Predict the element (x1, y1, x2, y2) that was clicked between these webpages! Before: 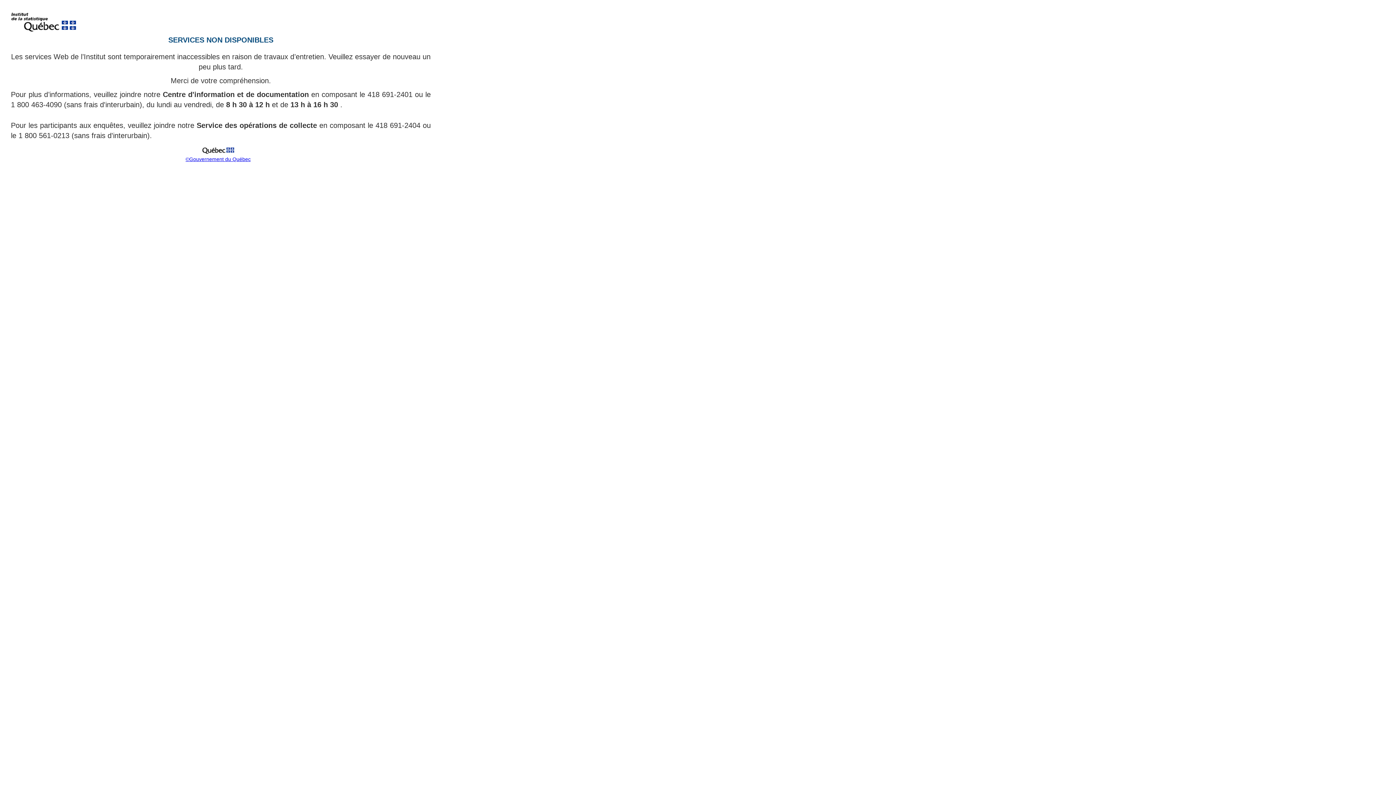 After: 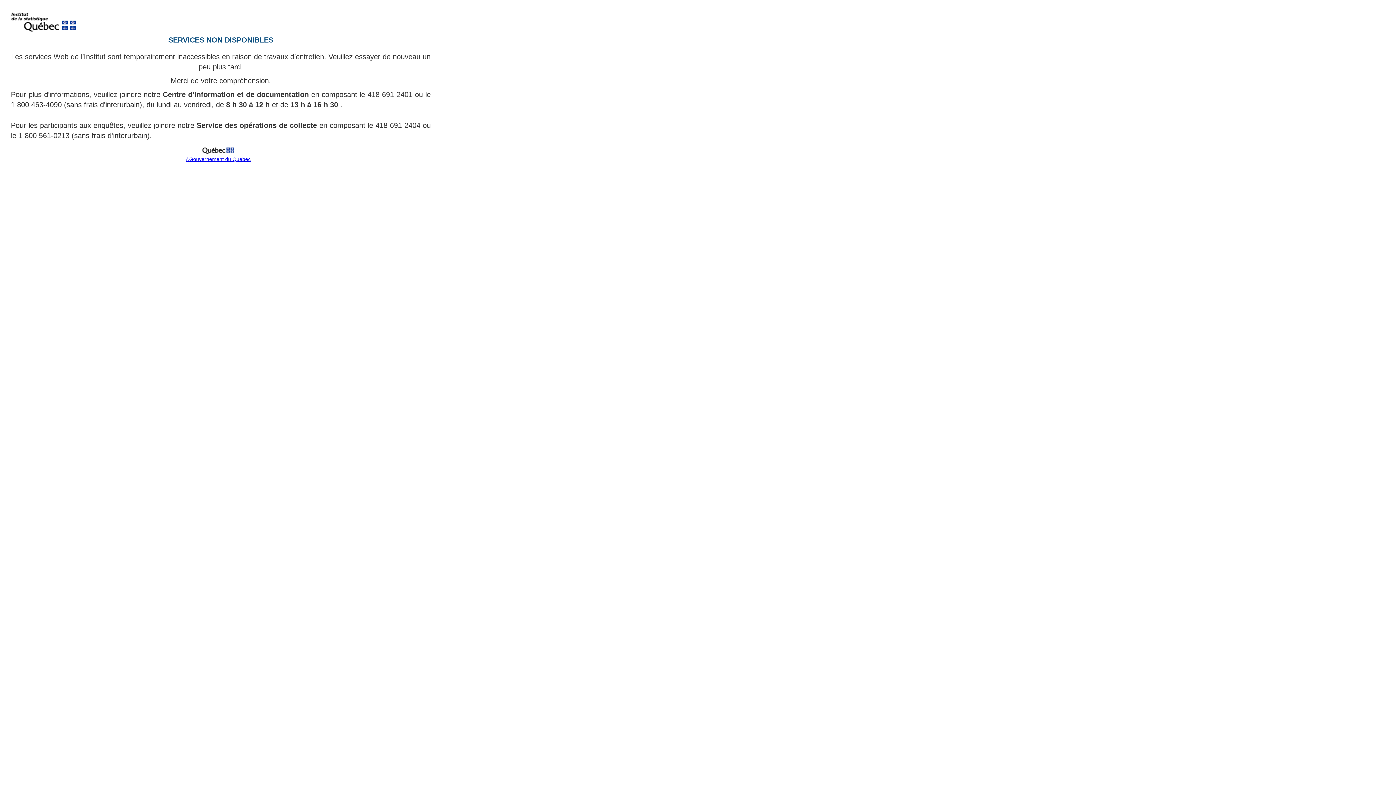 Action: bbox: (199, 151, 237, 157)